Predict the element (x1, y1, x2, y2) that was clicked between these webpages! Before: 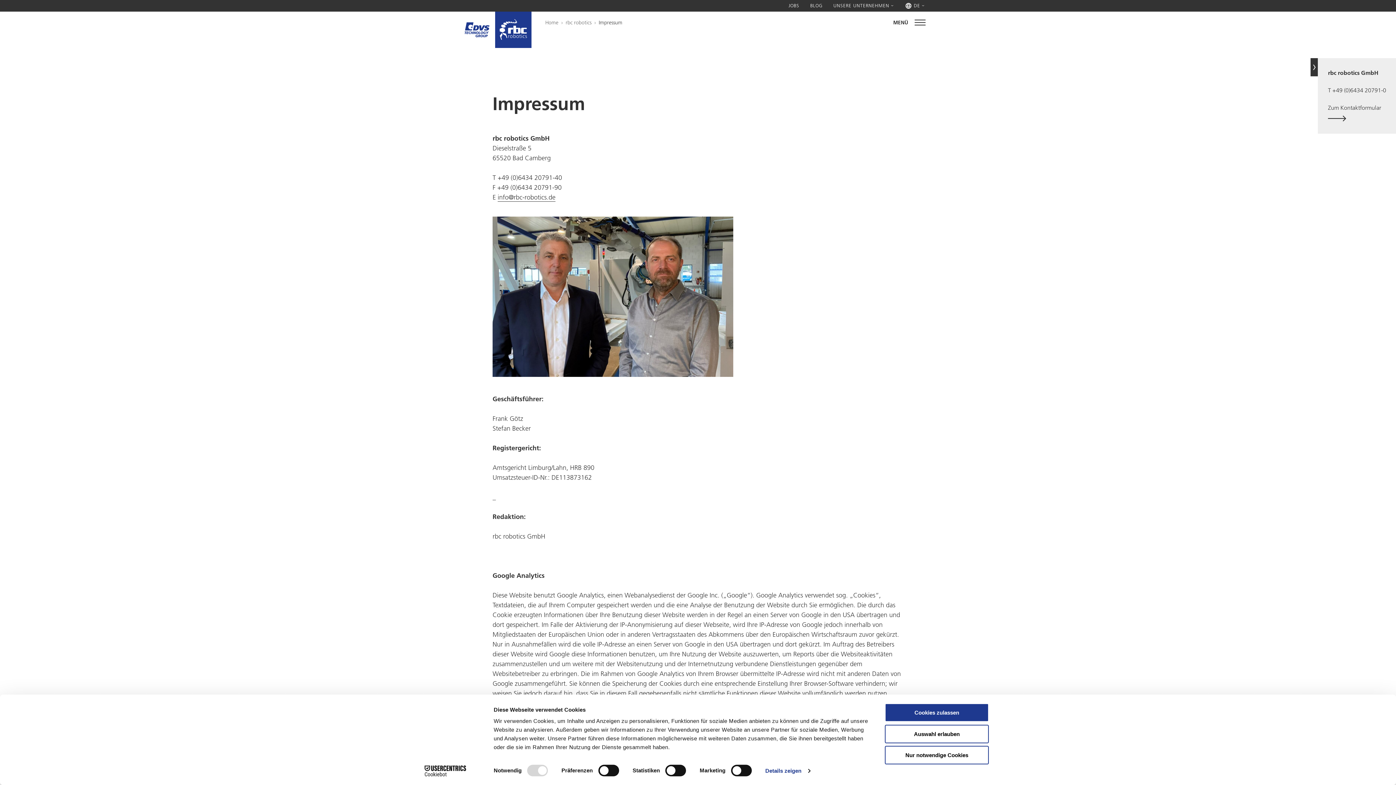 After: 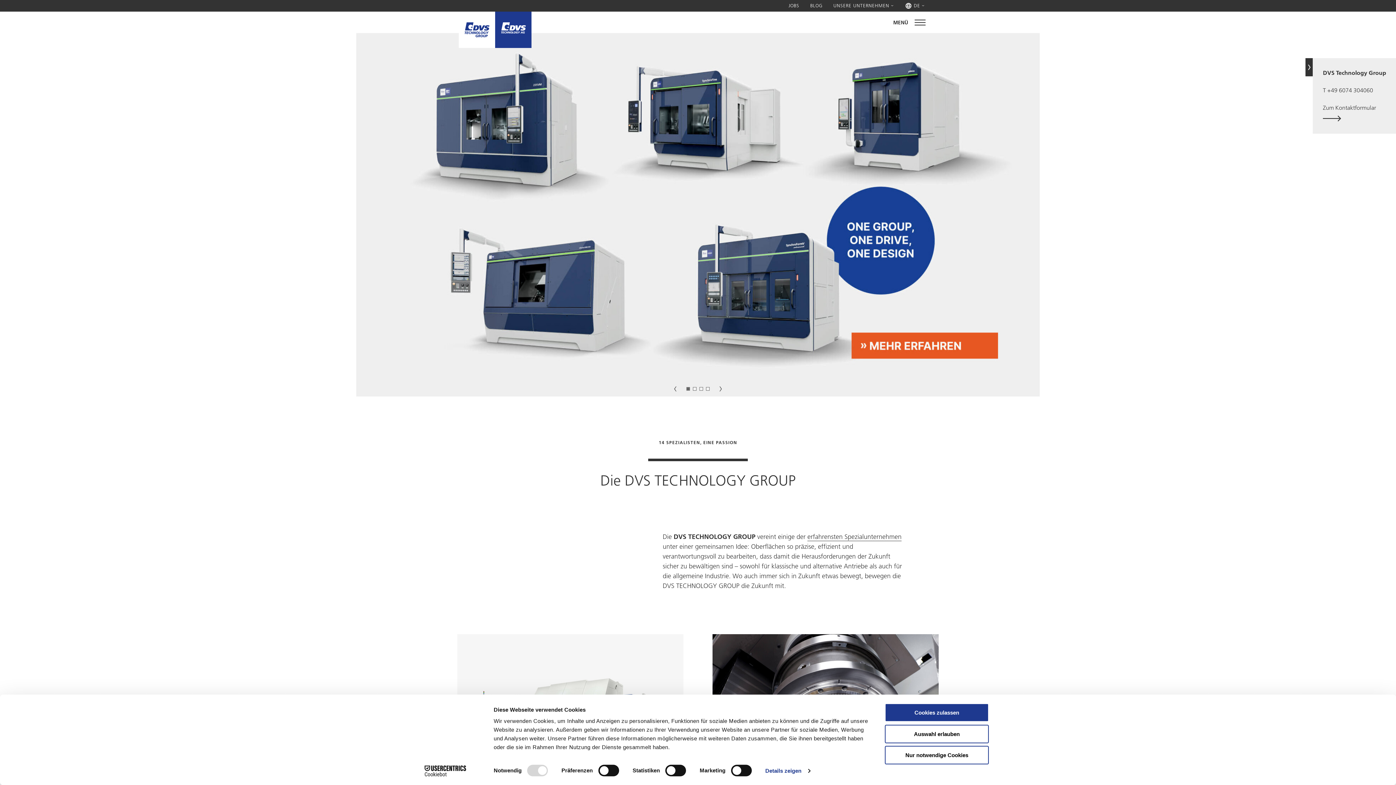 Action: bbox: (545, 18, 558, 26) label: Home